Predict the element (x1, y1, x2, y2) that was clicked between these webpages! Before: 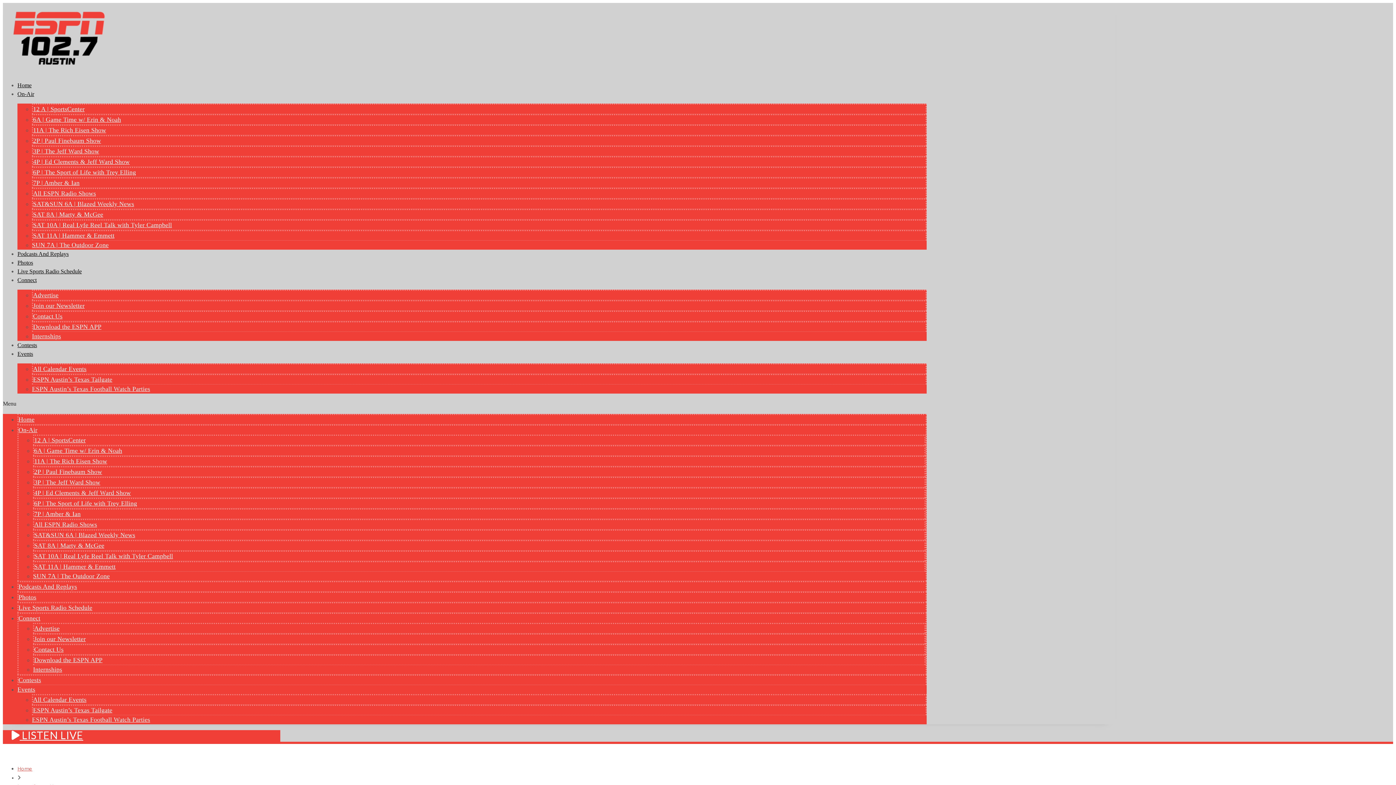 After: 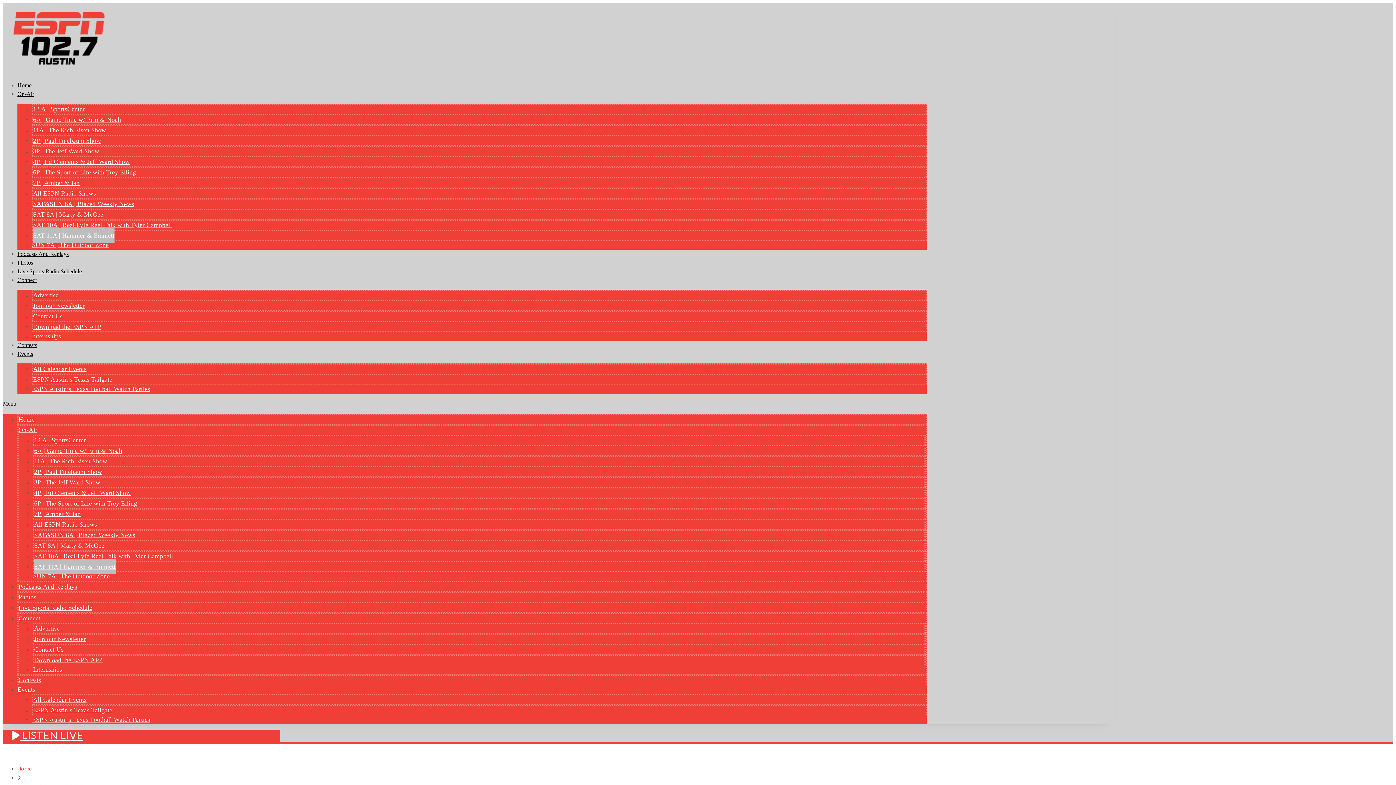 Action: bbox: (34, 559, 115, 574) label: SAT 11A | Hammer & Emmett